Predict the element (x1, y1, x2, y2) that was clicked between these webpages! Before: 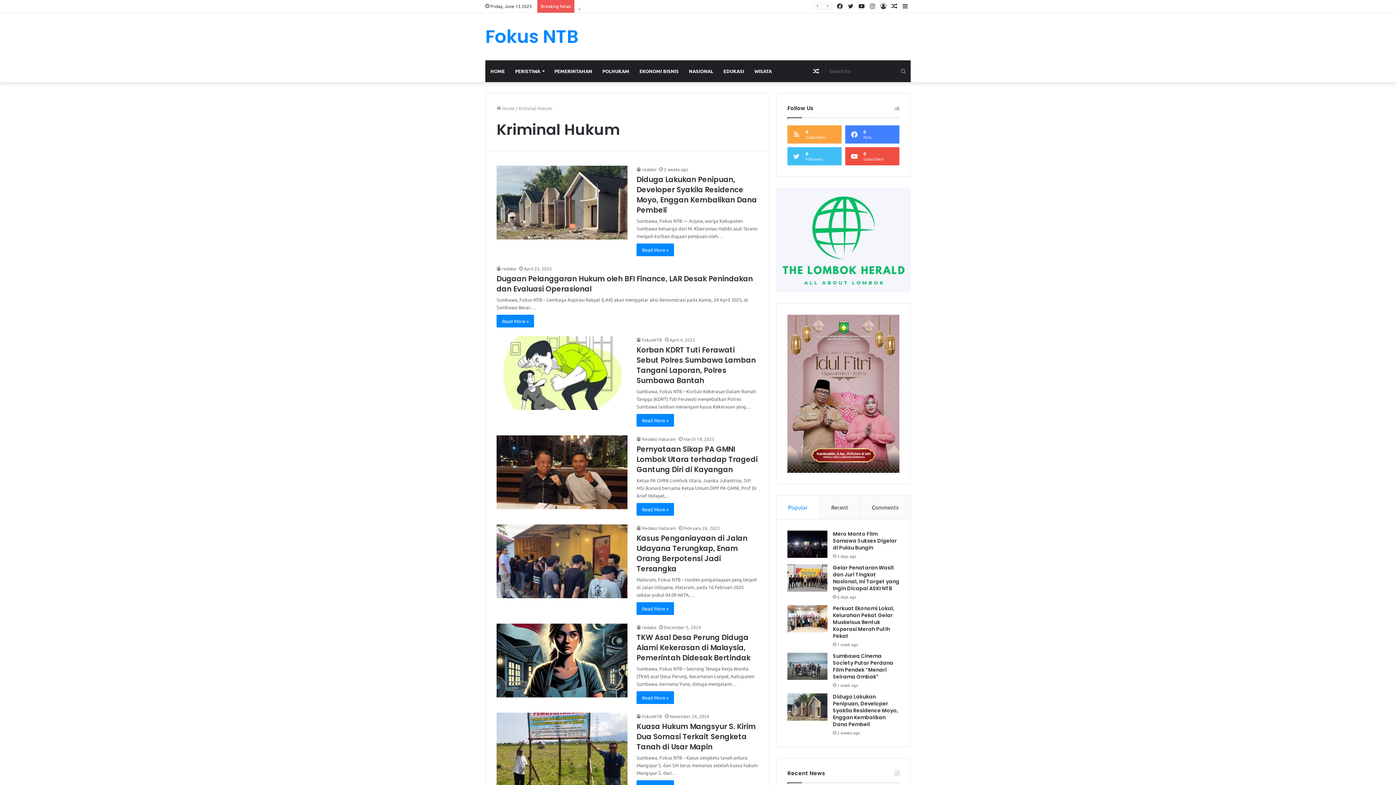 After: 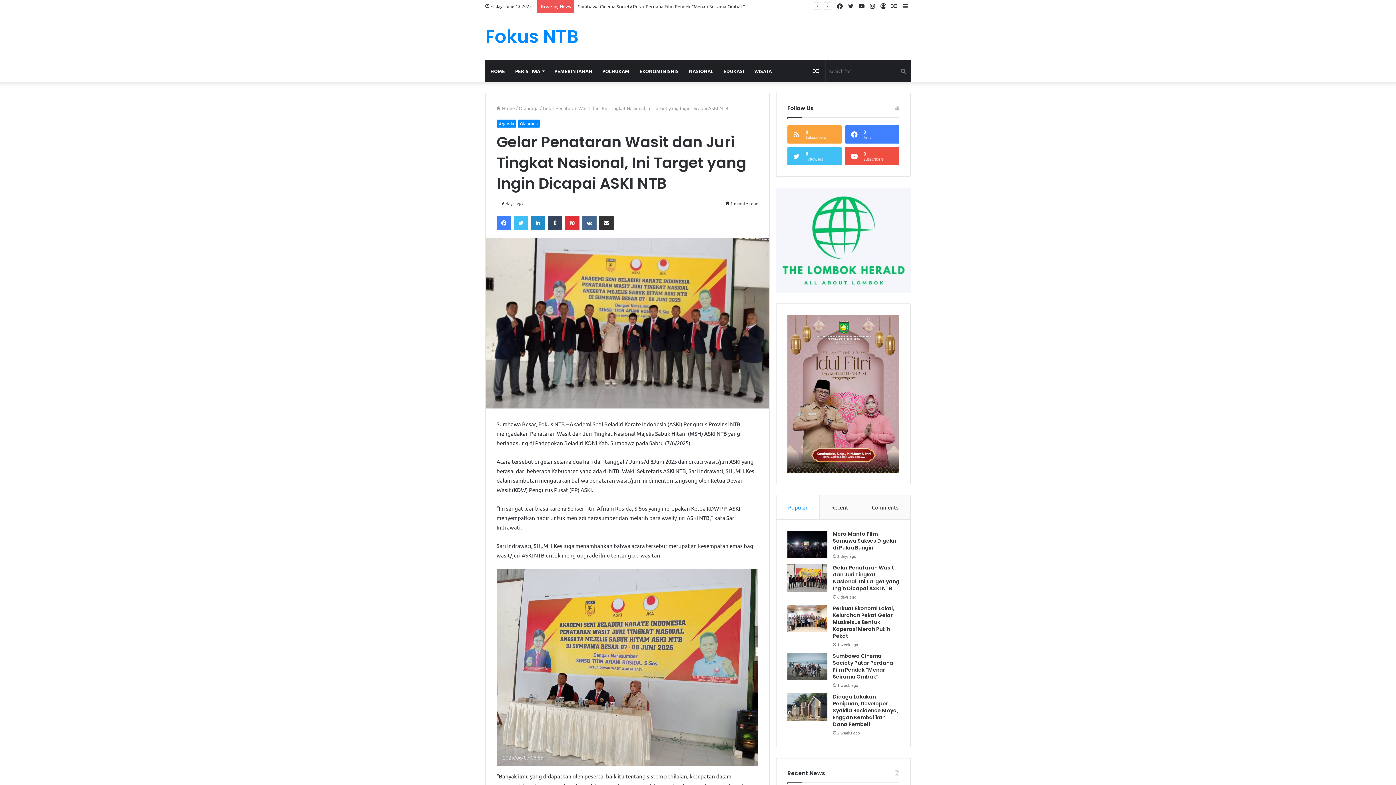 Action: bbox: (787, 564, 827, 592) label: Gelar Penataran Wasit dan Juri Tingkat Nasional, Ini Target yang Ingin Dicapai ASKI NTB